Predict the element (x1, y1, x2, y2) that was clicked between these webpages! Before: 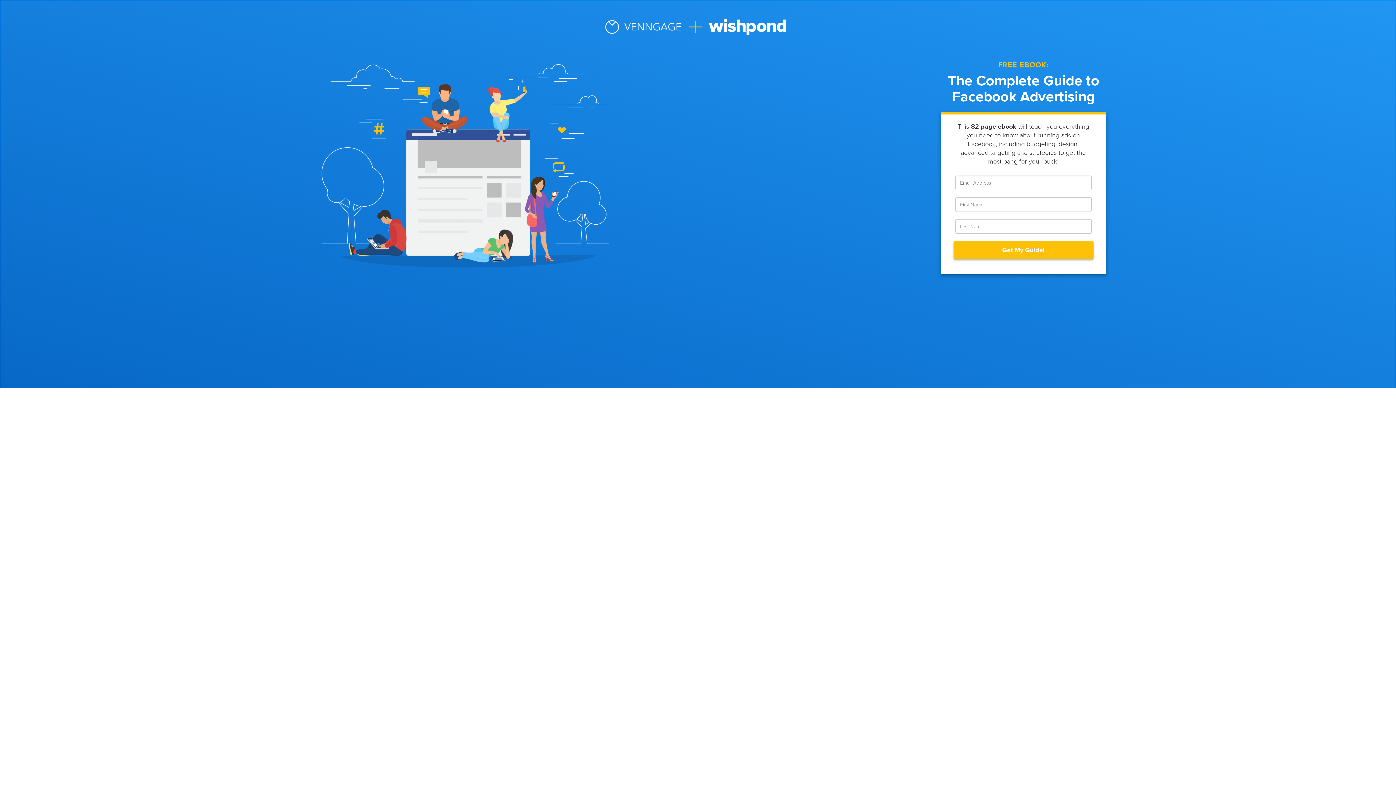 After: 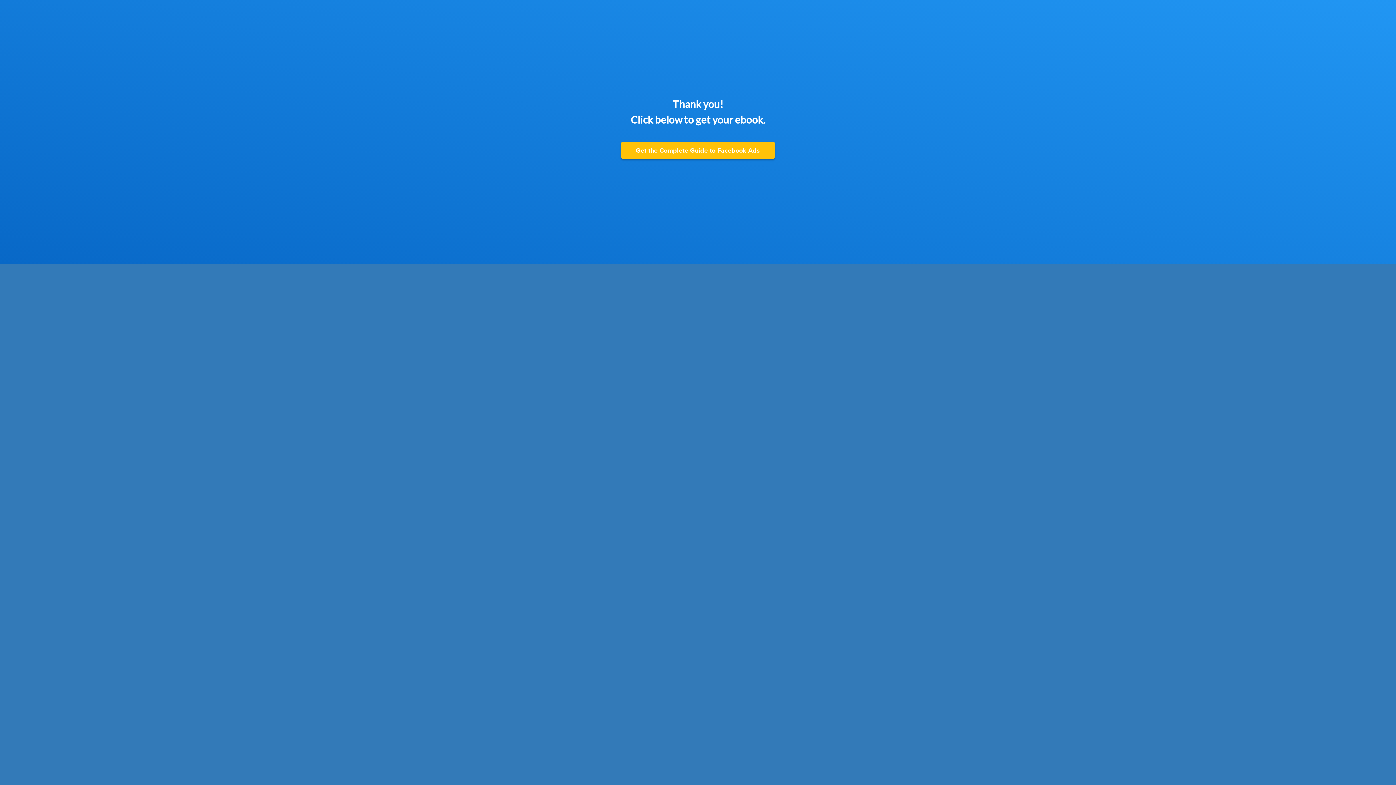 Action: label: Get My Guide! bbox: (953, 241, 1093, 259)